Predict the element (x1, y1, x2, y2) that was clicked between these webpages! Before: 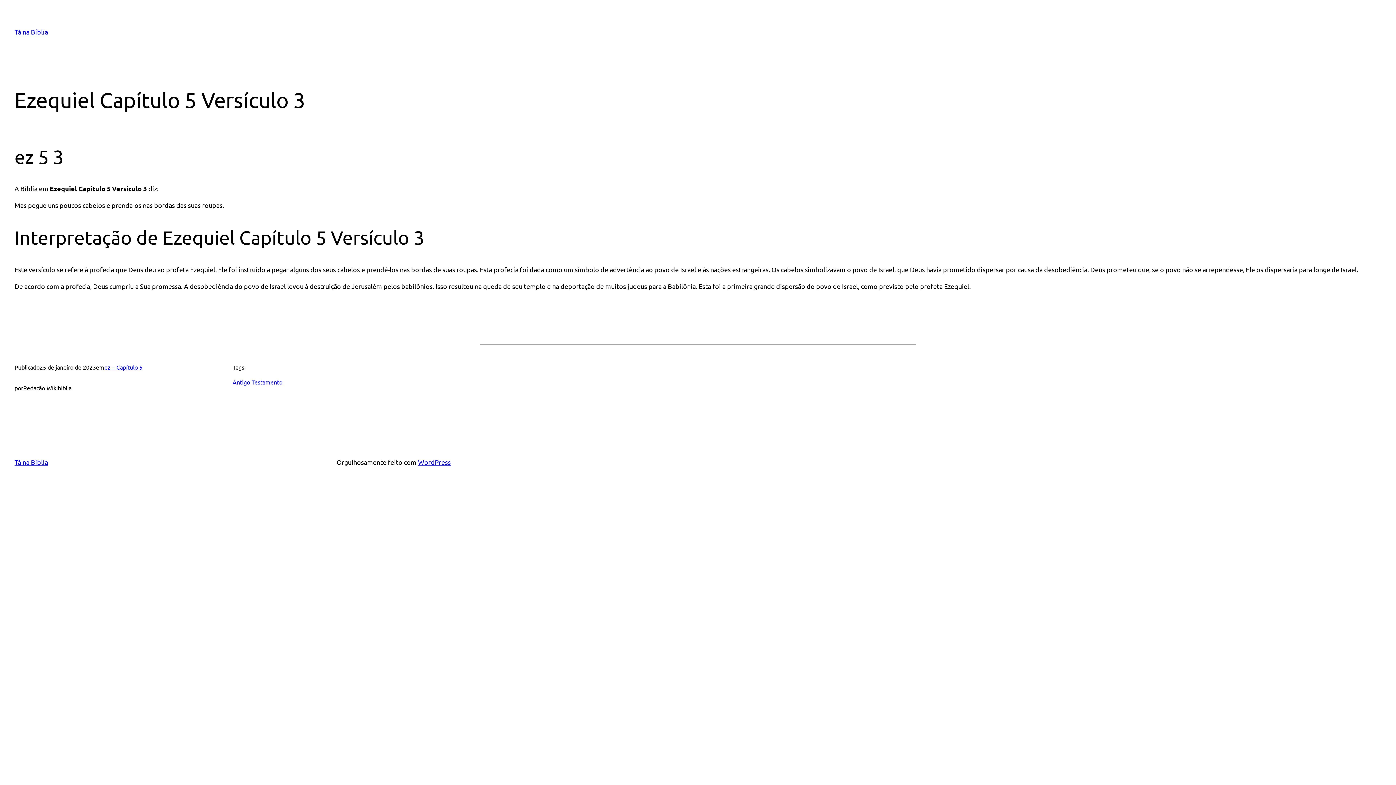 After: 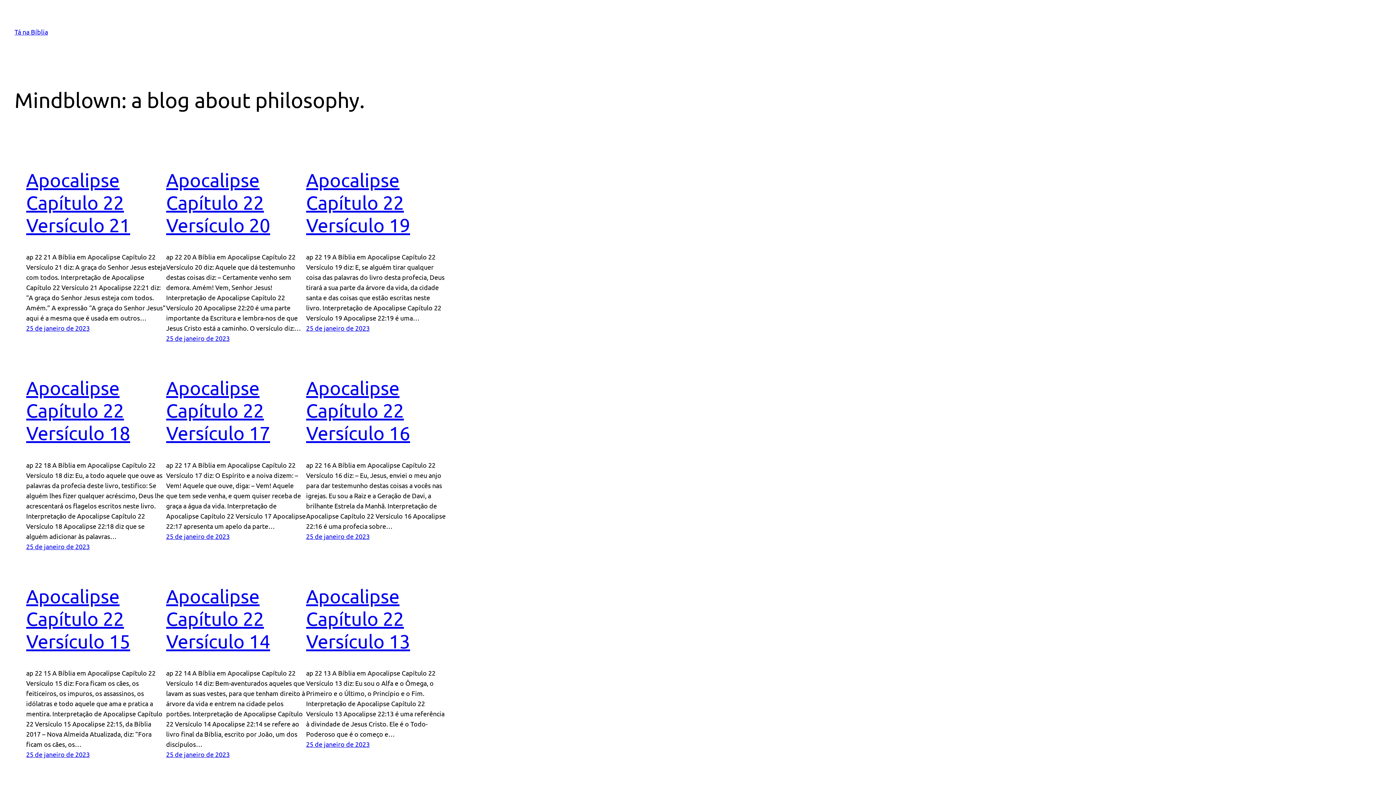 Action: label: Tá na Bíblia bbox: (14, 458, 48, 466)